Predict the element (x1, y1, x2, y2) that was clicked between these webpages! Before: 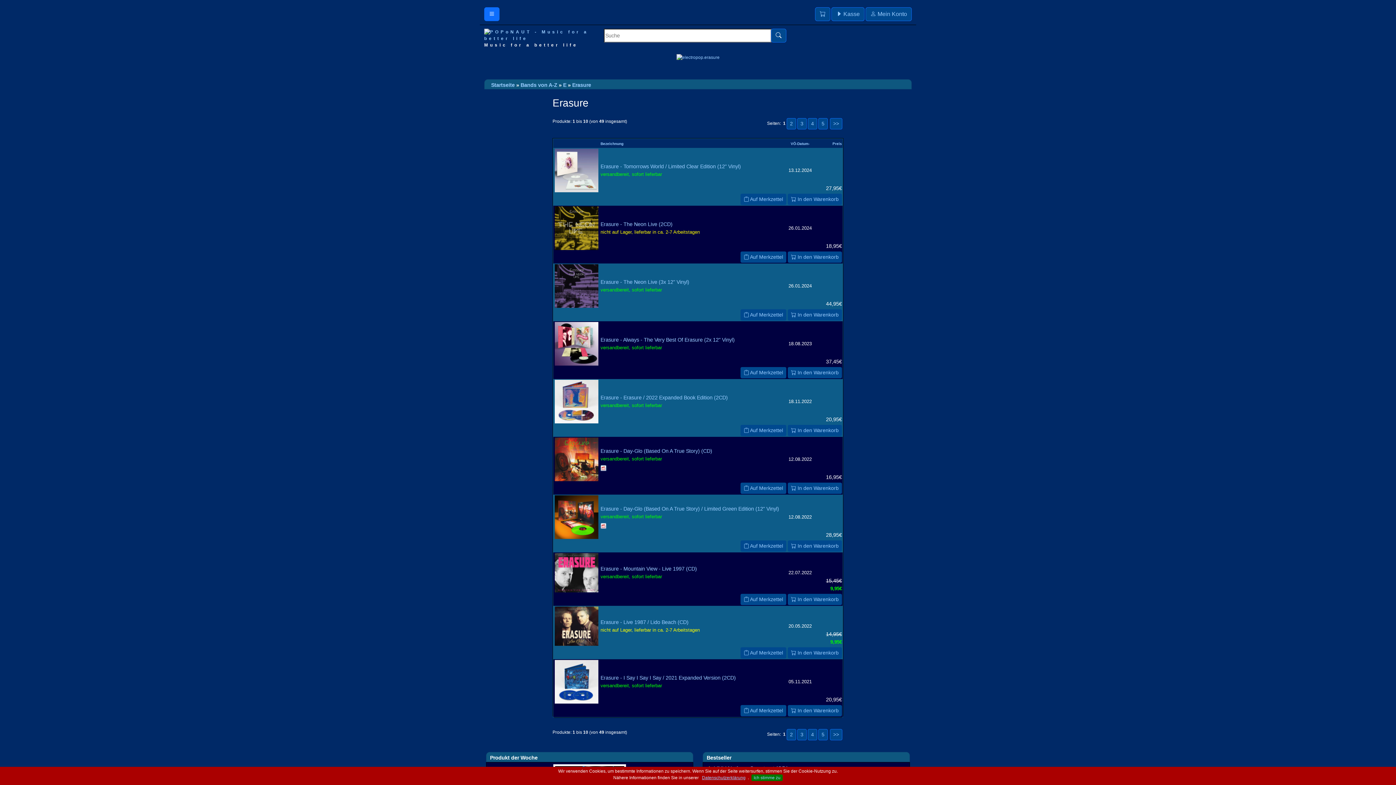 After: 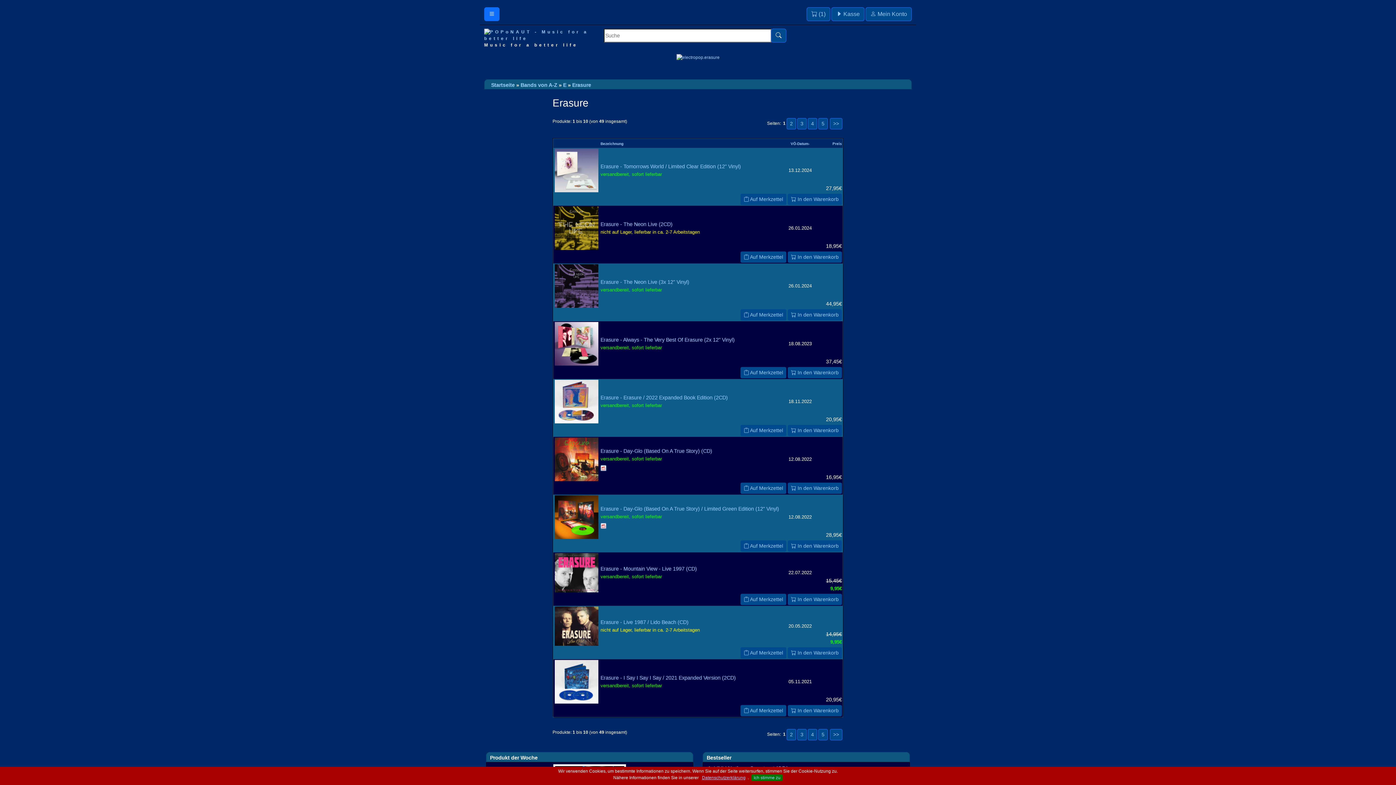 Action: label:  In den Warenkorb bbox: (788, 251, 842, 262)